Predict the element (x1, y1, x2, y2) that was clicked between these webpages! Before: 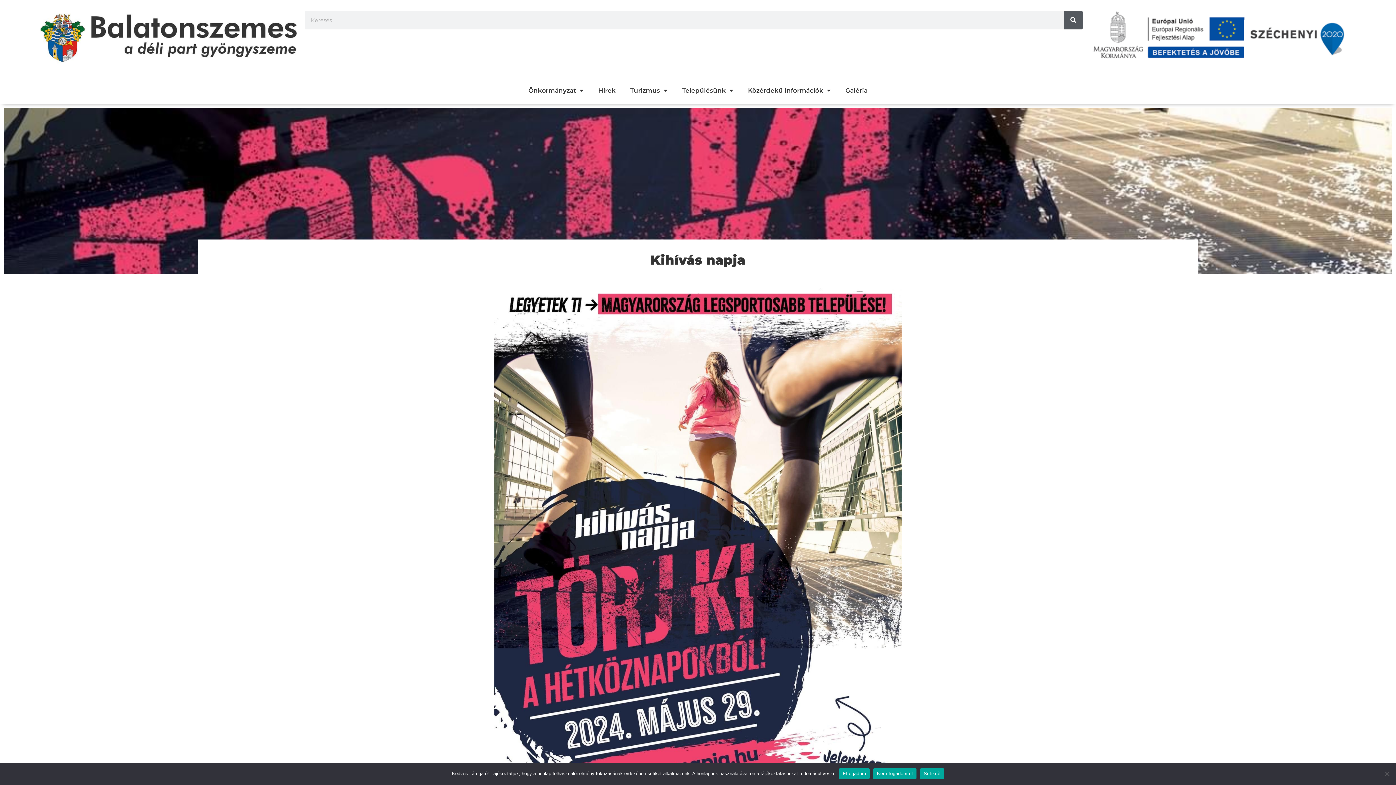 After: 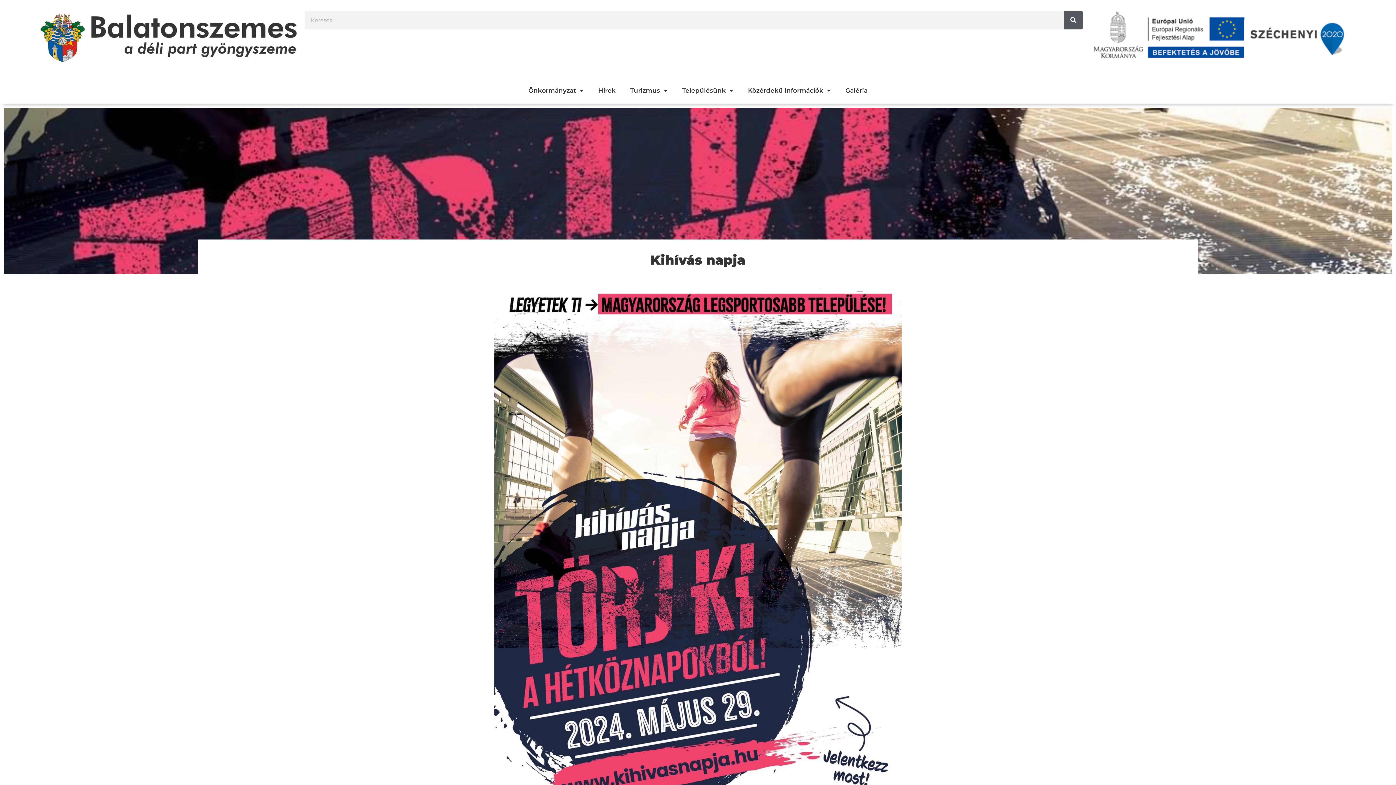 Action: bbox: (839, 768, 869, 779) label: Elfogadom